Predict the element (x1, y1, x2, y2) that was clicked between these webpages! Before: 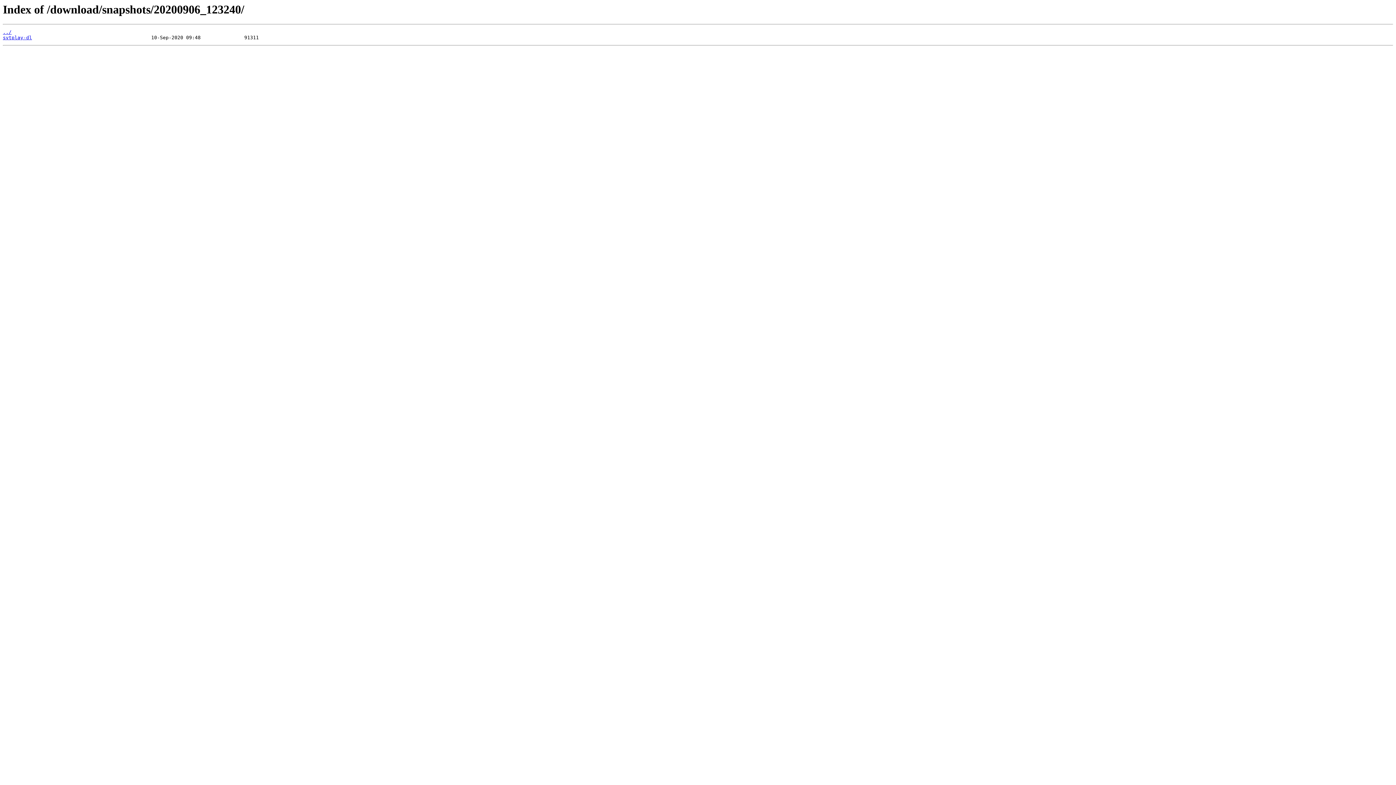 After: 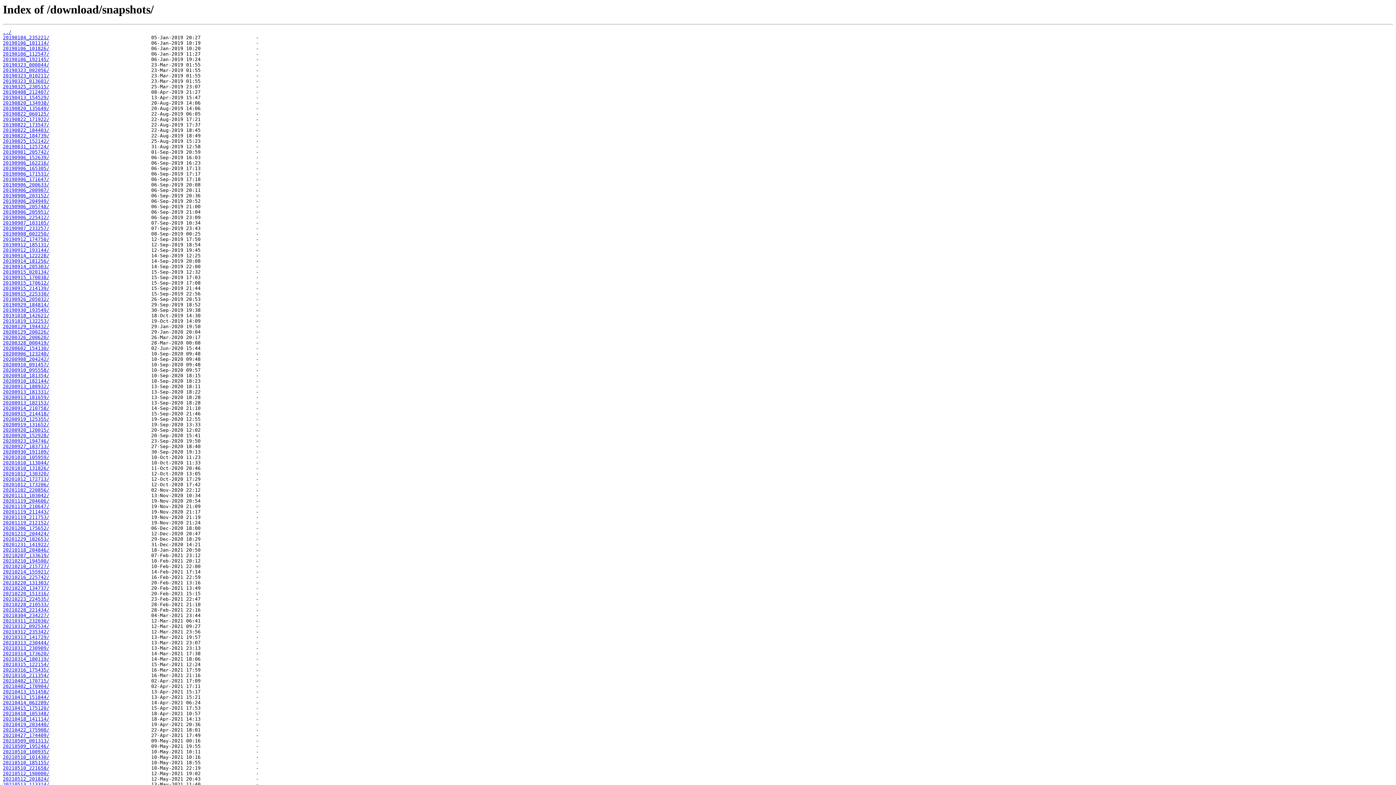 Action: label: ../ bbox: (2, 29, 11, 35)